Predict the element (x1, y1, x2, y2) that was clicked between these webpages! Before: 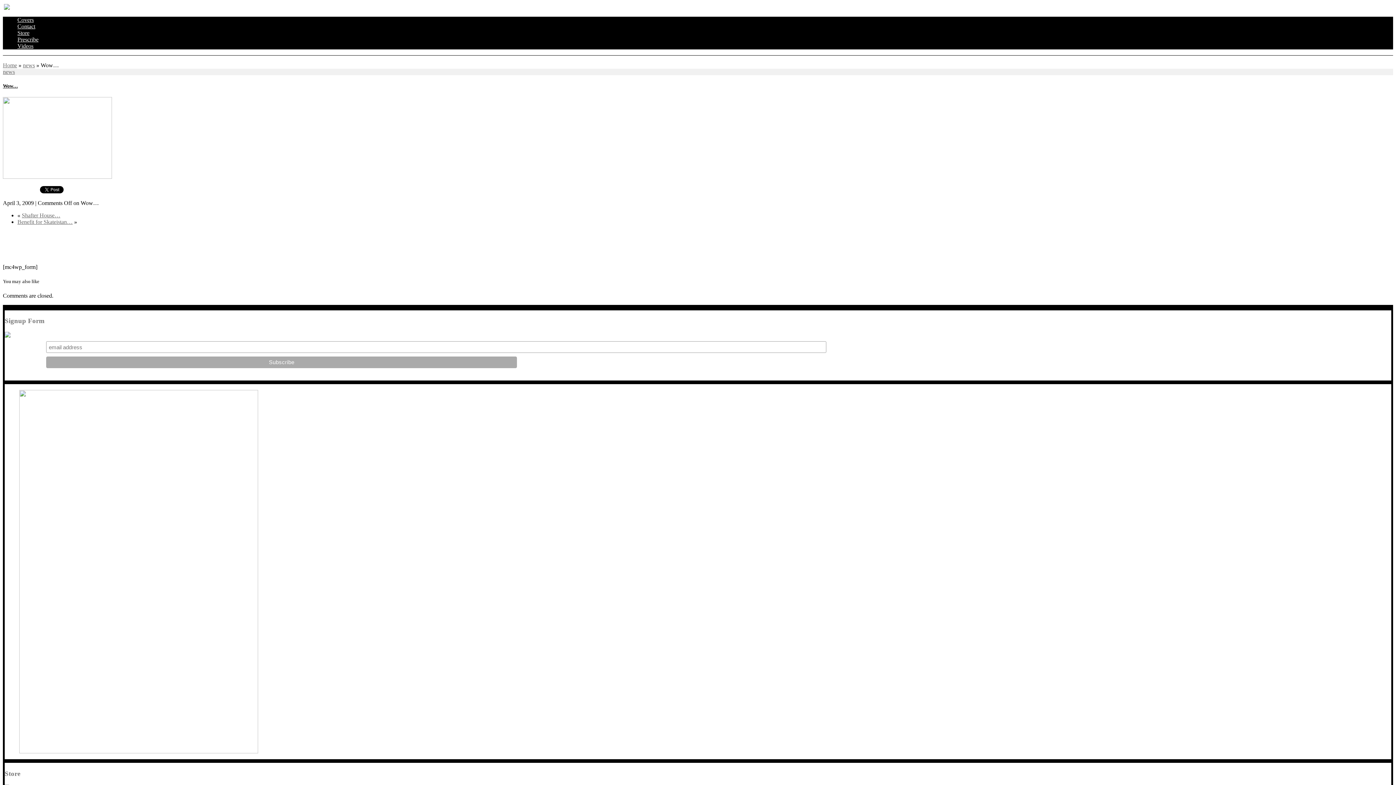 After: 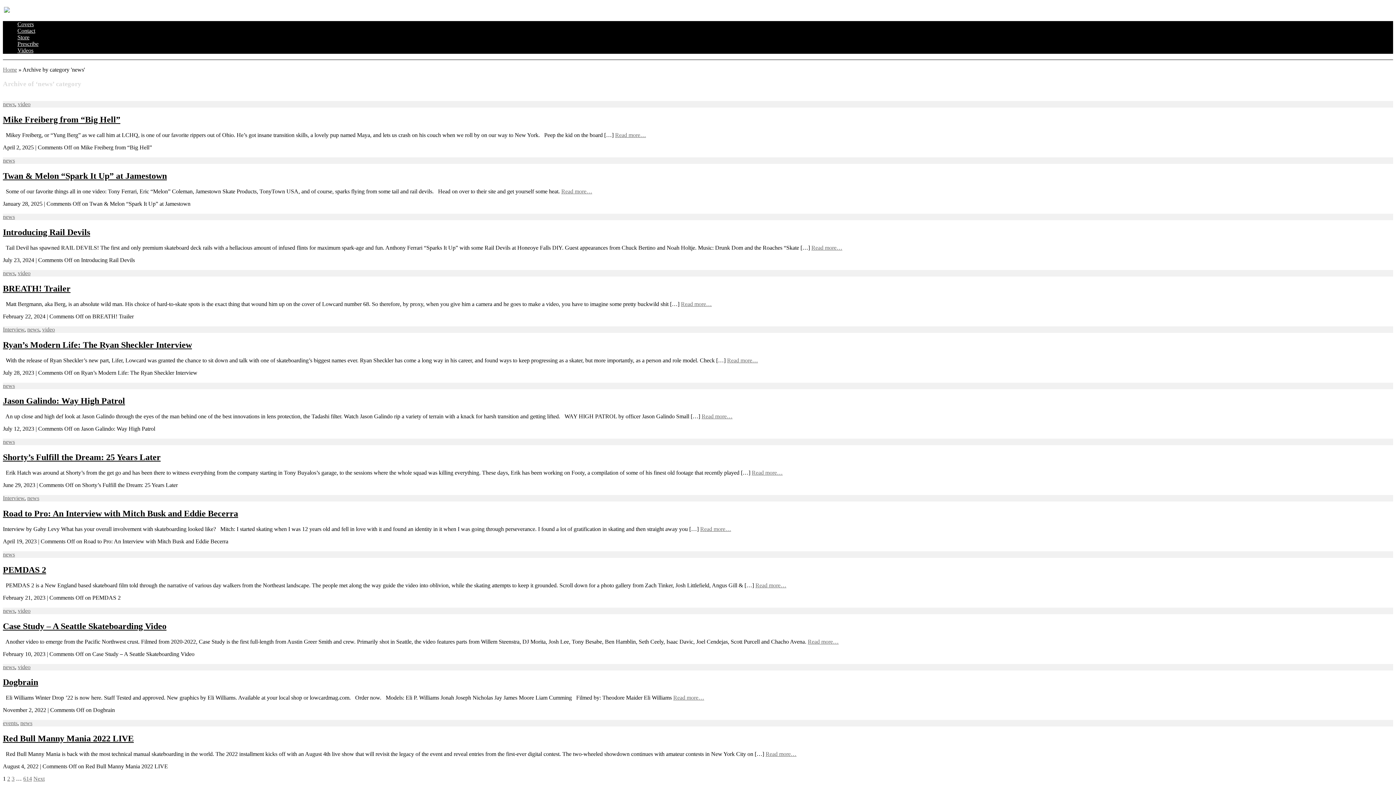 Action: label: news bbox: (2, 68, 14, 74)